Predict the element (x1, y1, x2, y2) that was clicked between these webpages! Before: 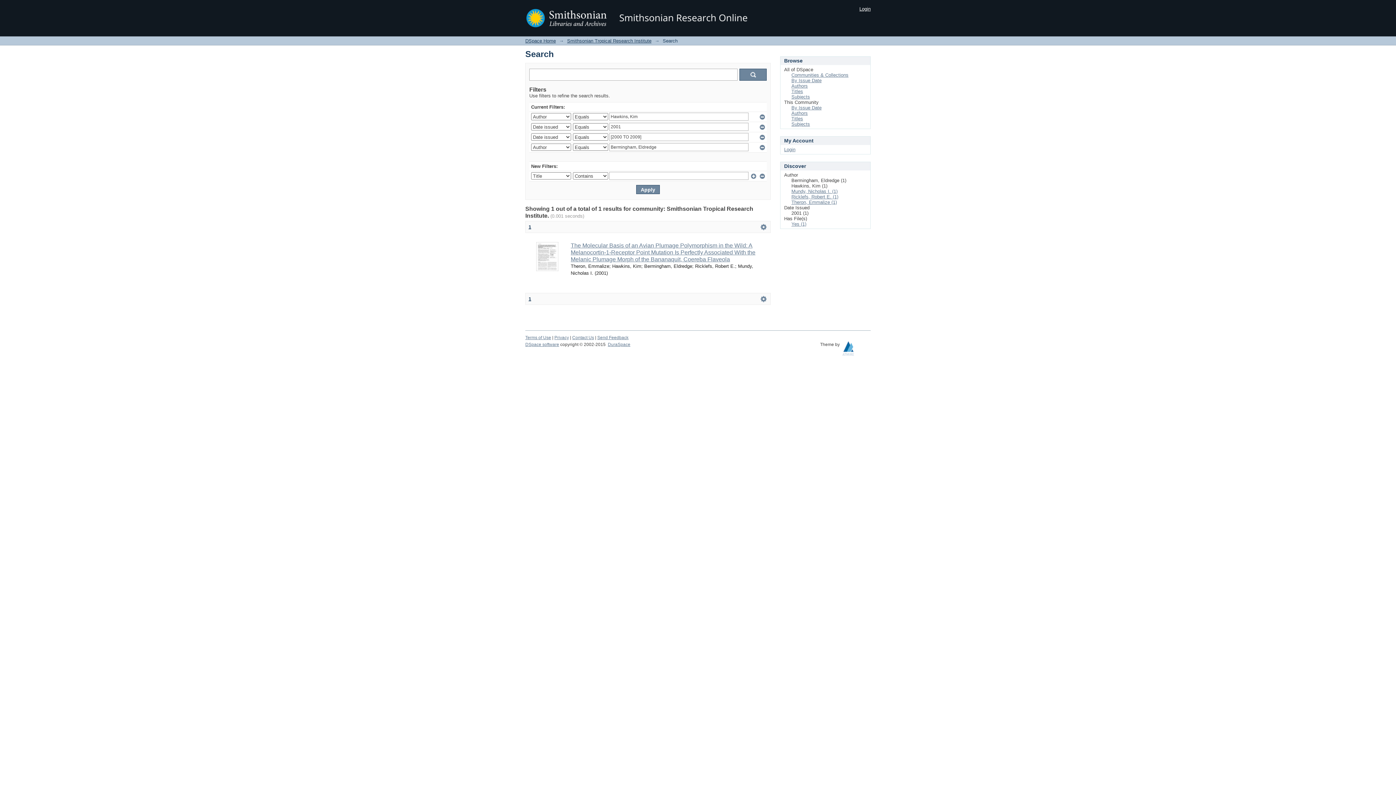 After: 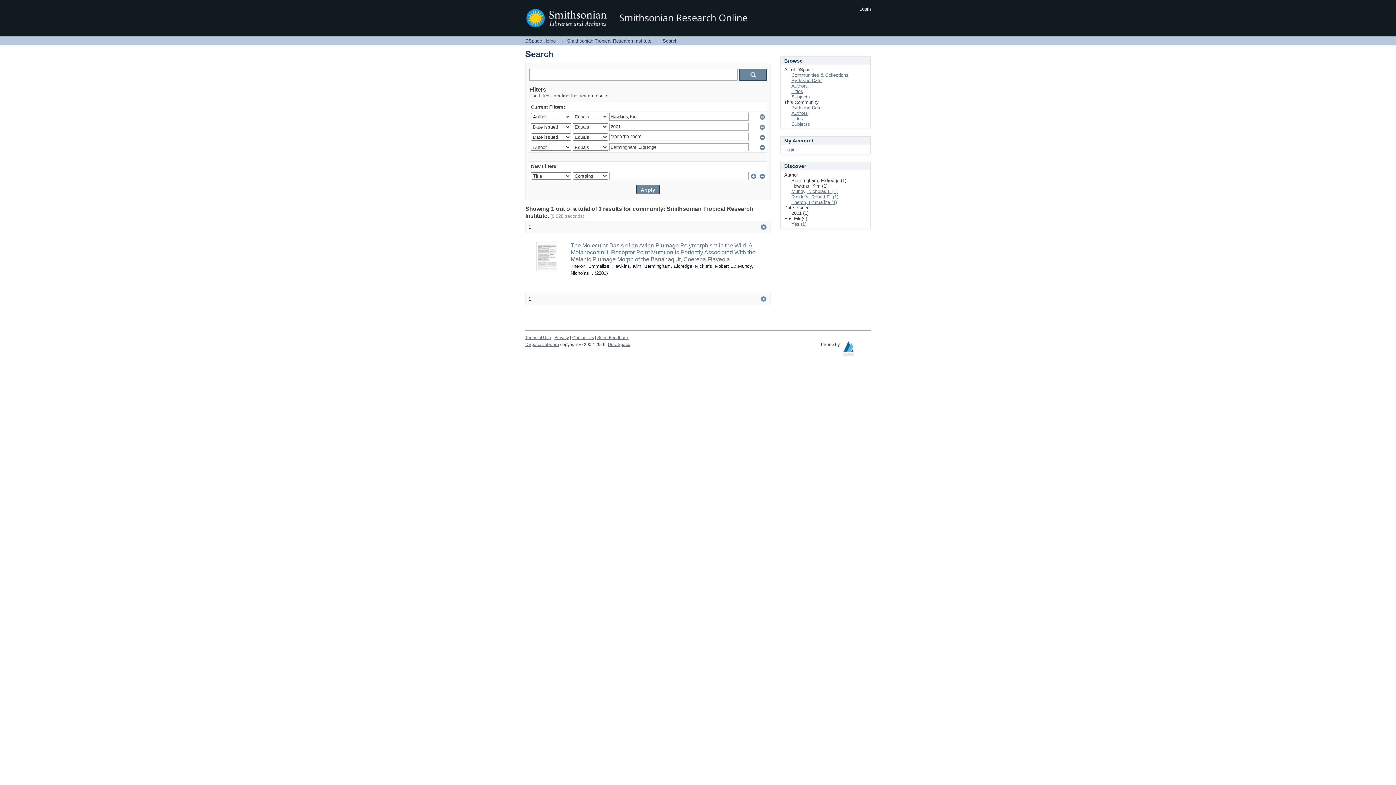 Action: bbox: (528, 296, 531, 301) label: 1